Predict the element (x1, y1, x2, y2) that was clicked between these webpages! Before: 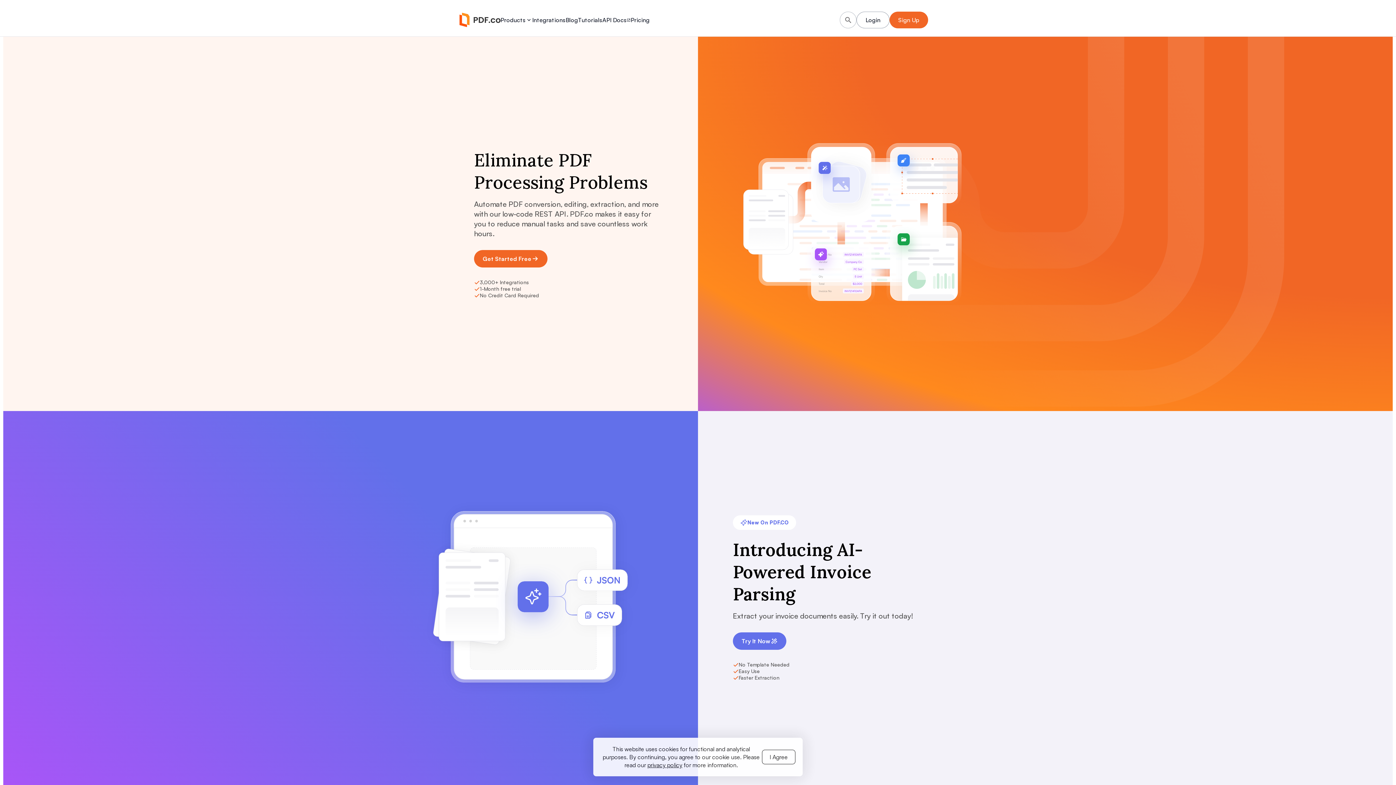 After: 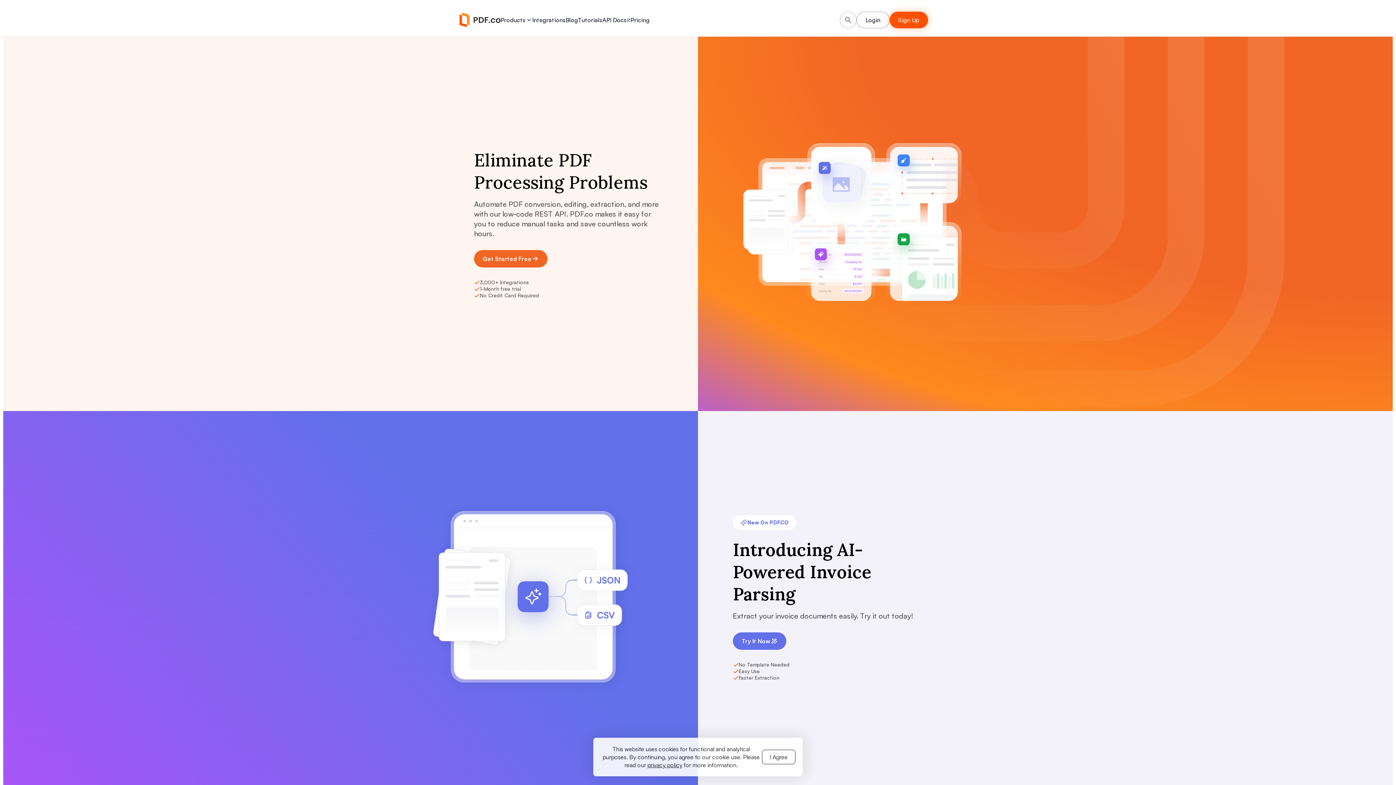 Action: bbox: (889, 11, 928, 28) label: Sign Up